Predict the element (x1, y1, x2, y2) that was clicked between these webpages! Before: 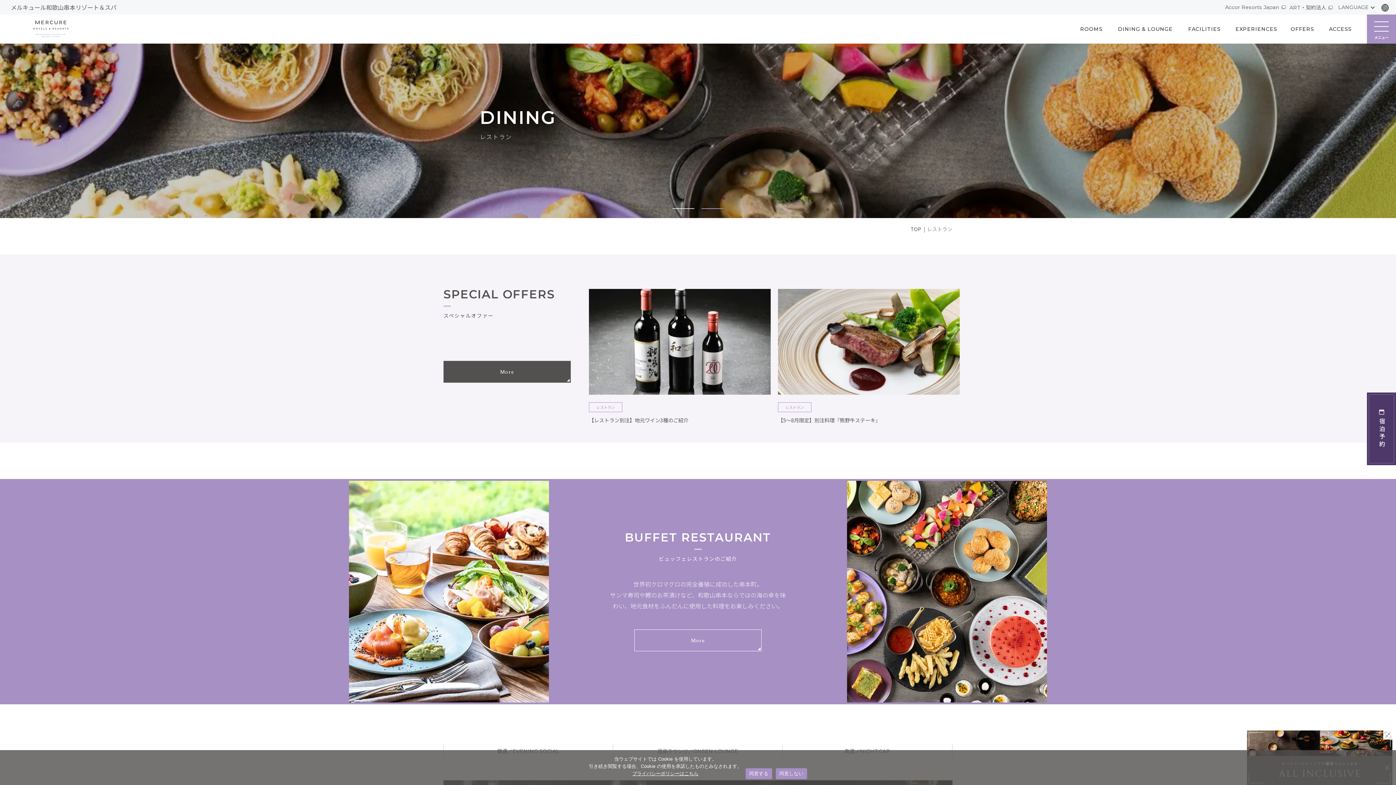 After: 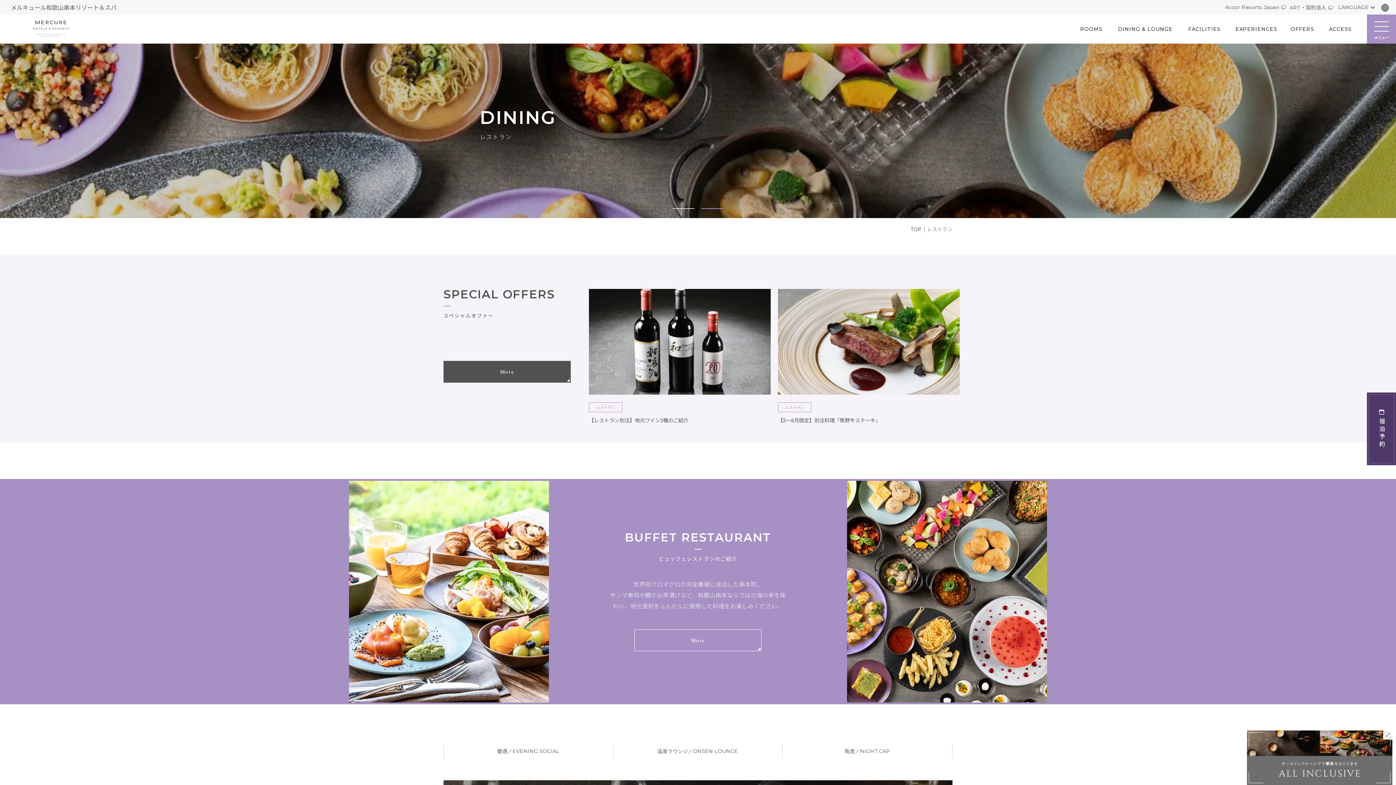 Action: bbox: (775, 768, 807, 779) label: 同意しない